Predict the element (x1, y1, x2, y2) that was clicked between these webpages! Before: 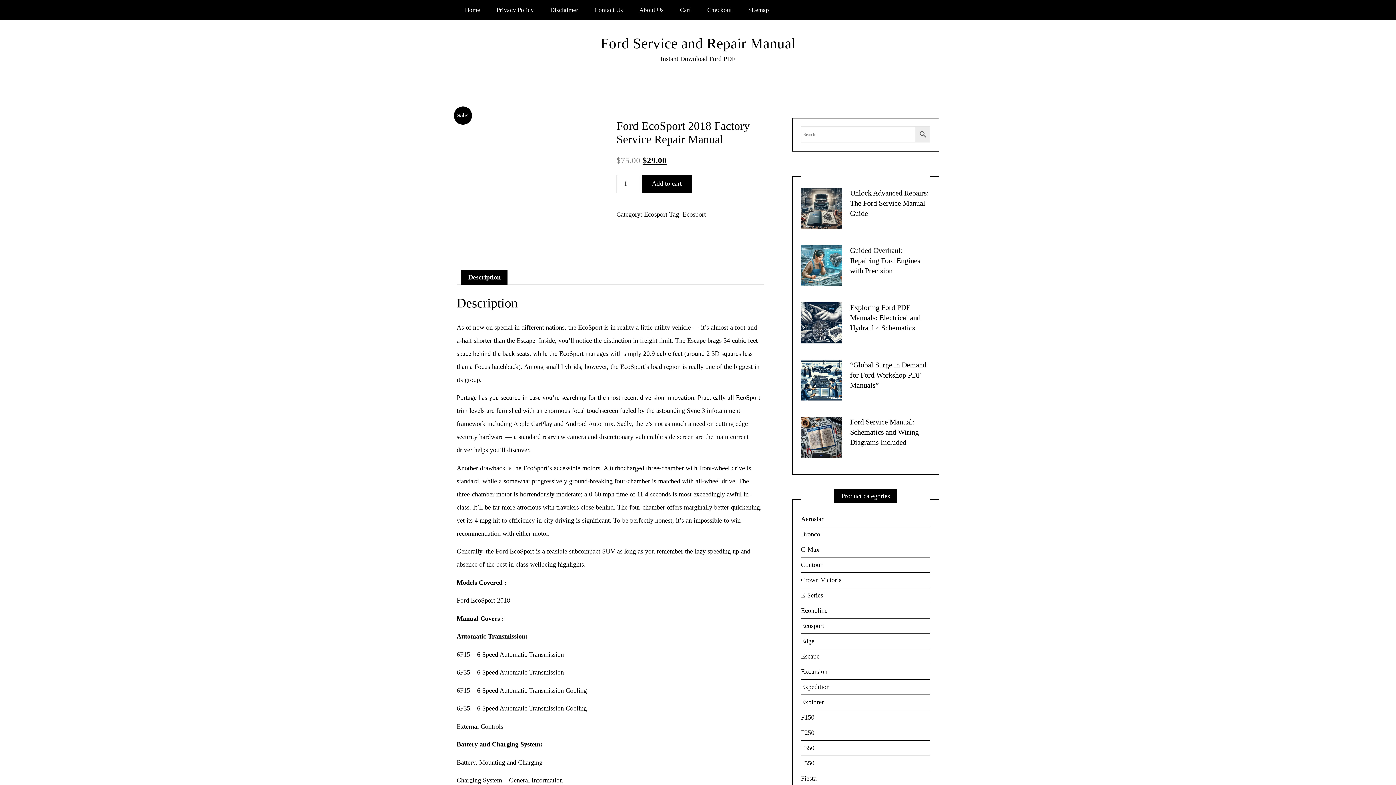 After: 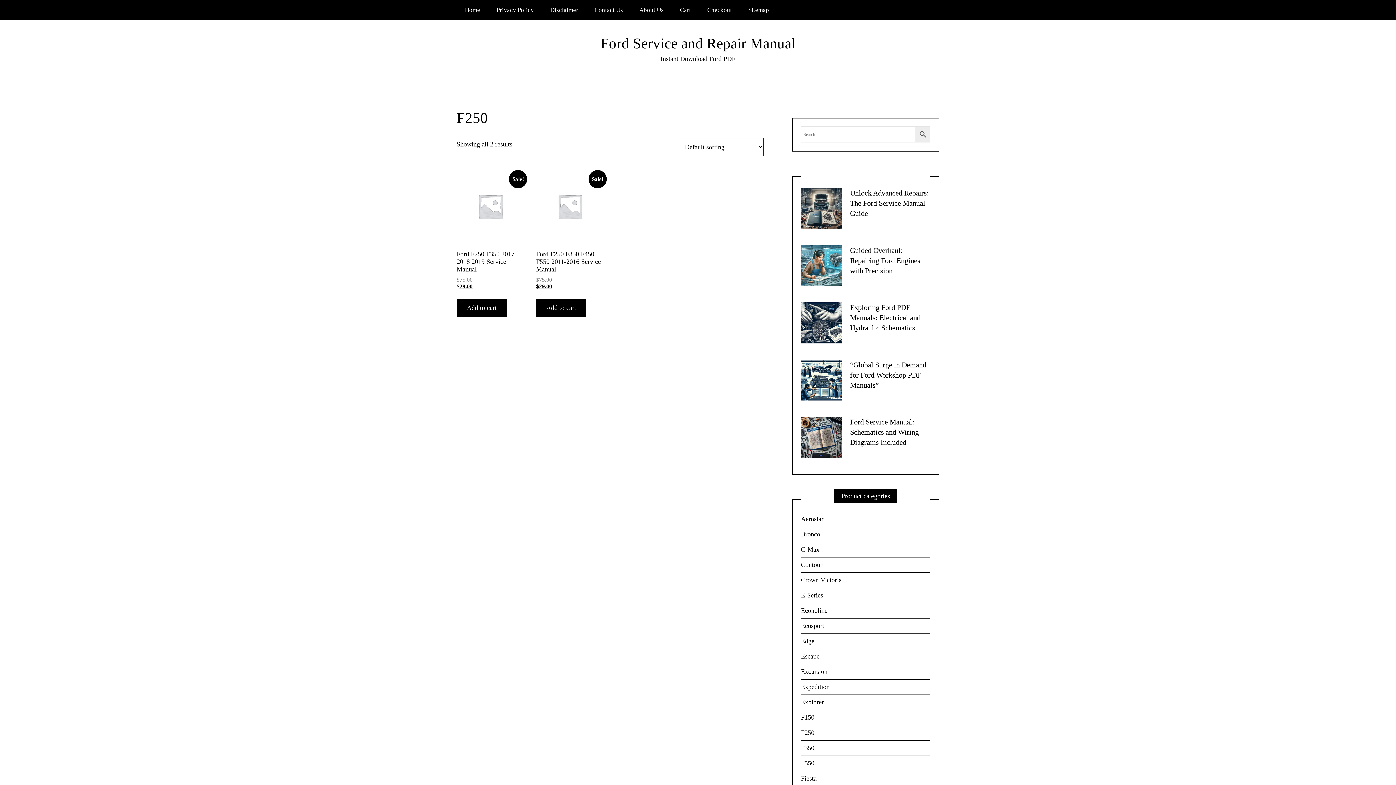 Action: label: F250 bbox: (801, 725, 930, 740)